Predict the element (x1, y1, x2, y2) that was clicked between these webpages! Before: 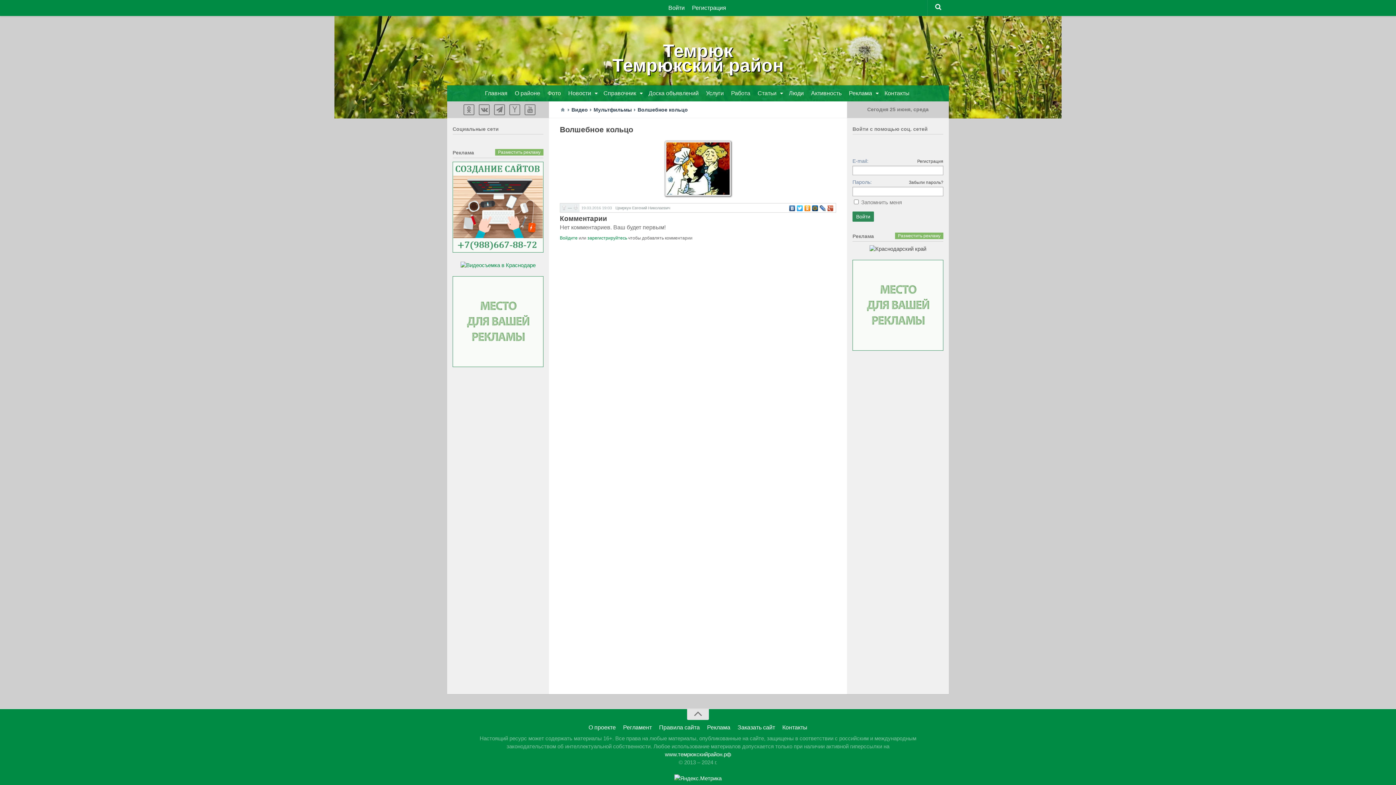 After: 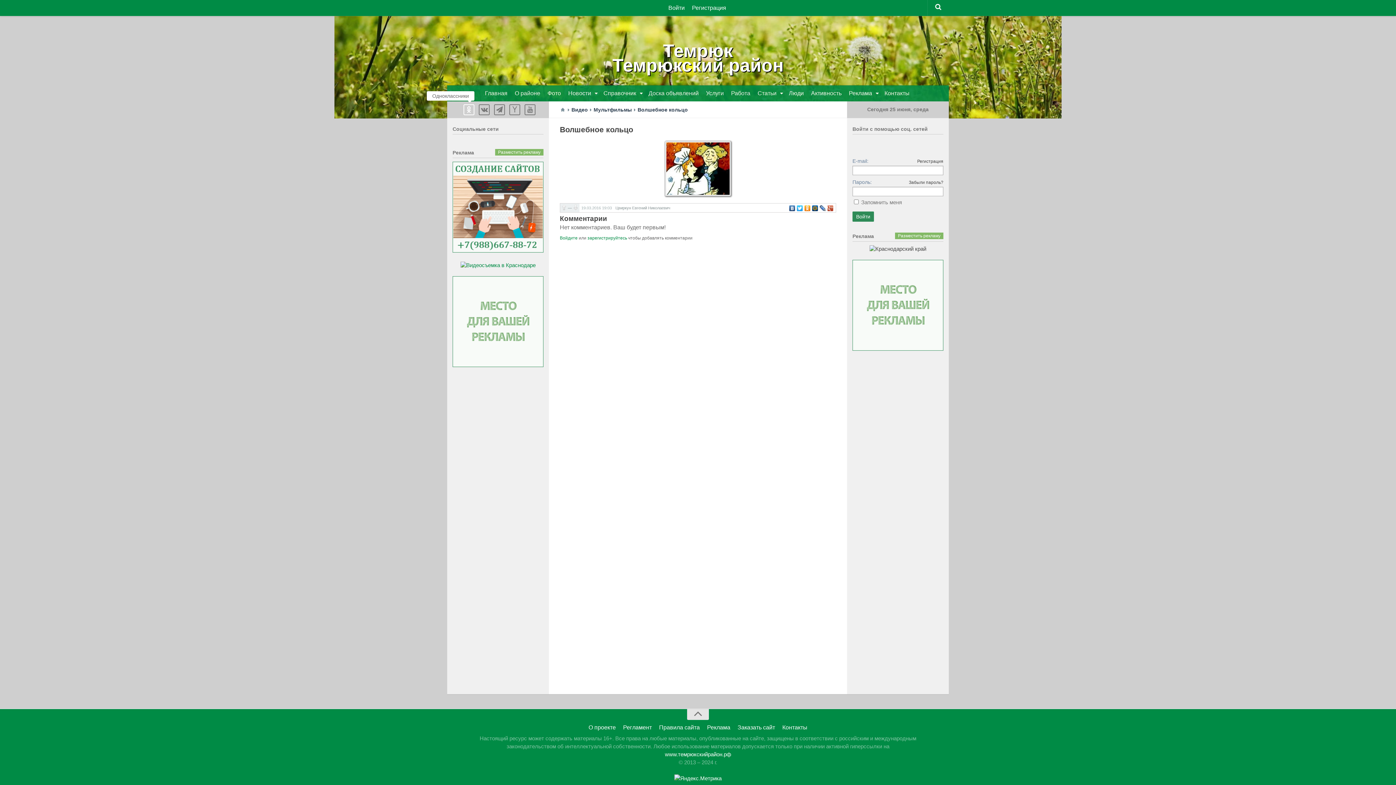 Action: bbox: (463, 104, 474, 115)